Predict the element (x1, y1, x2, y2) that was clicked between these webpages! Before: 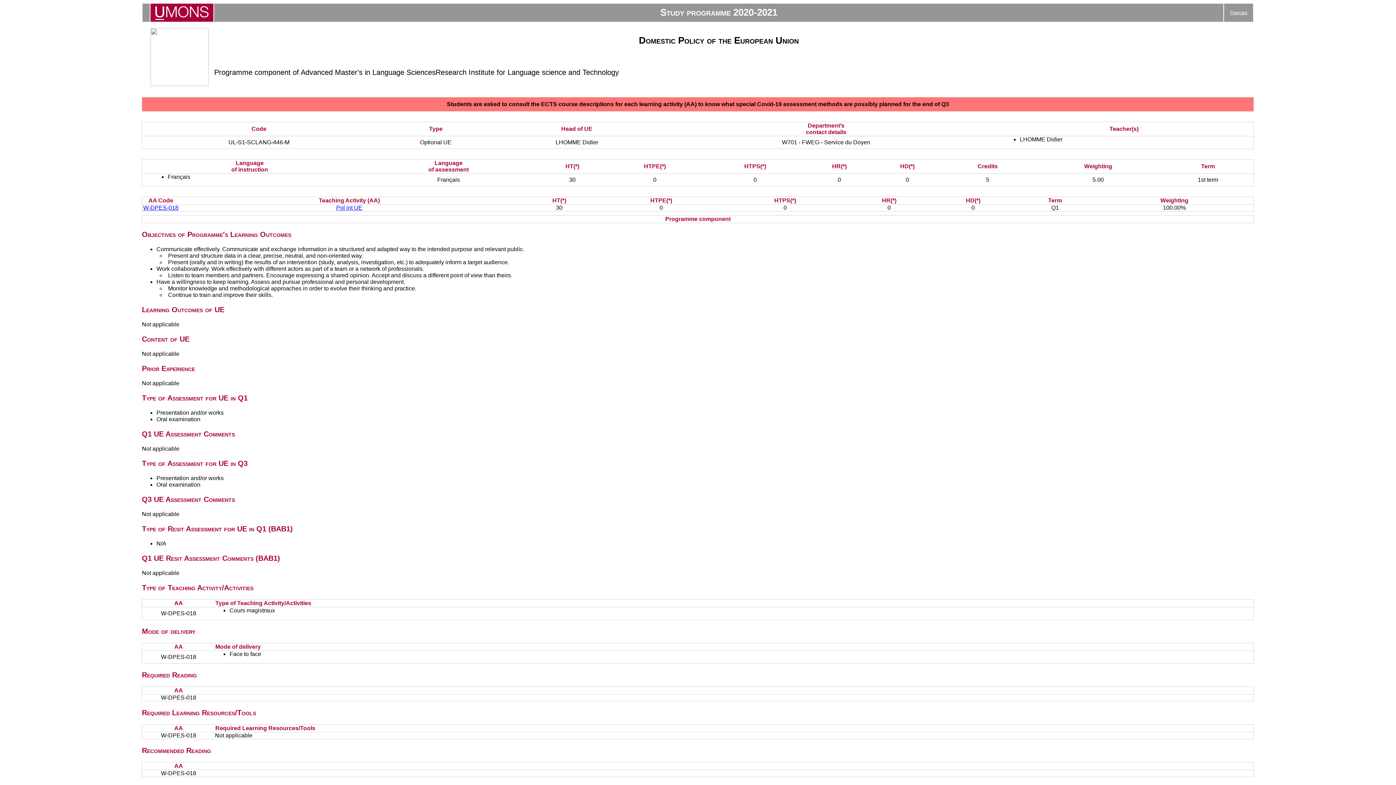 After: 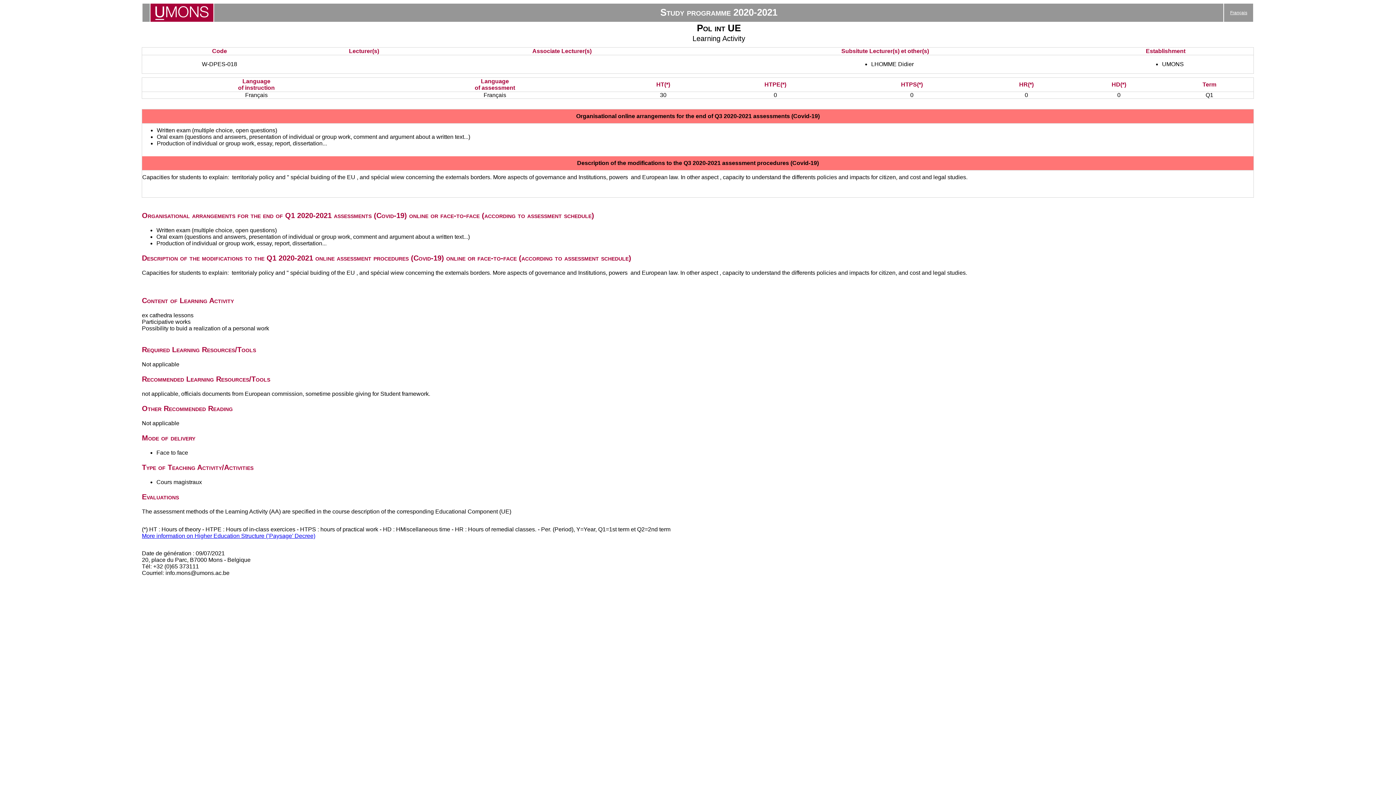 Action: bbox: (336, 204, 362, 210) label: Pol int UE